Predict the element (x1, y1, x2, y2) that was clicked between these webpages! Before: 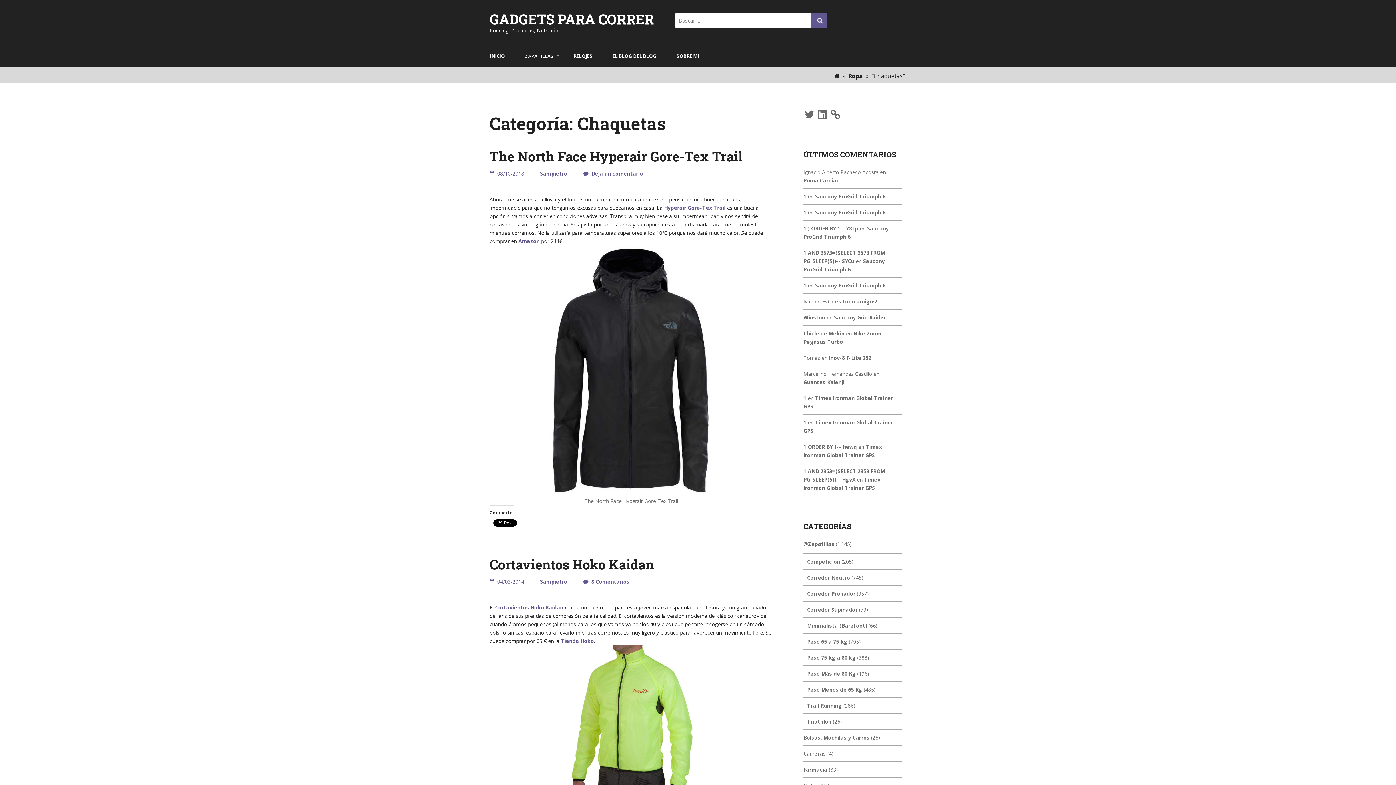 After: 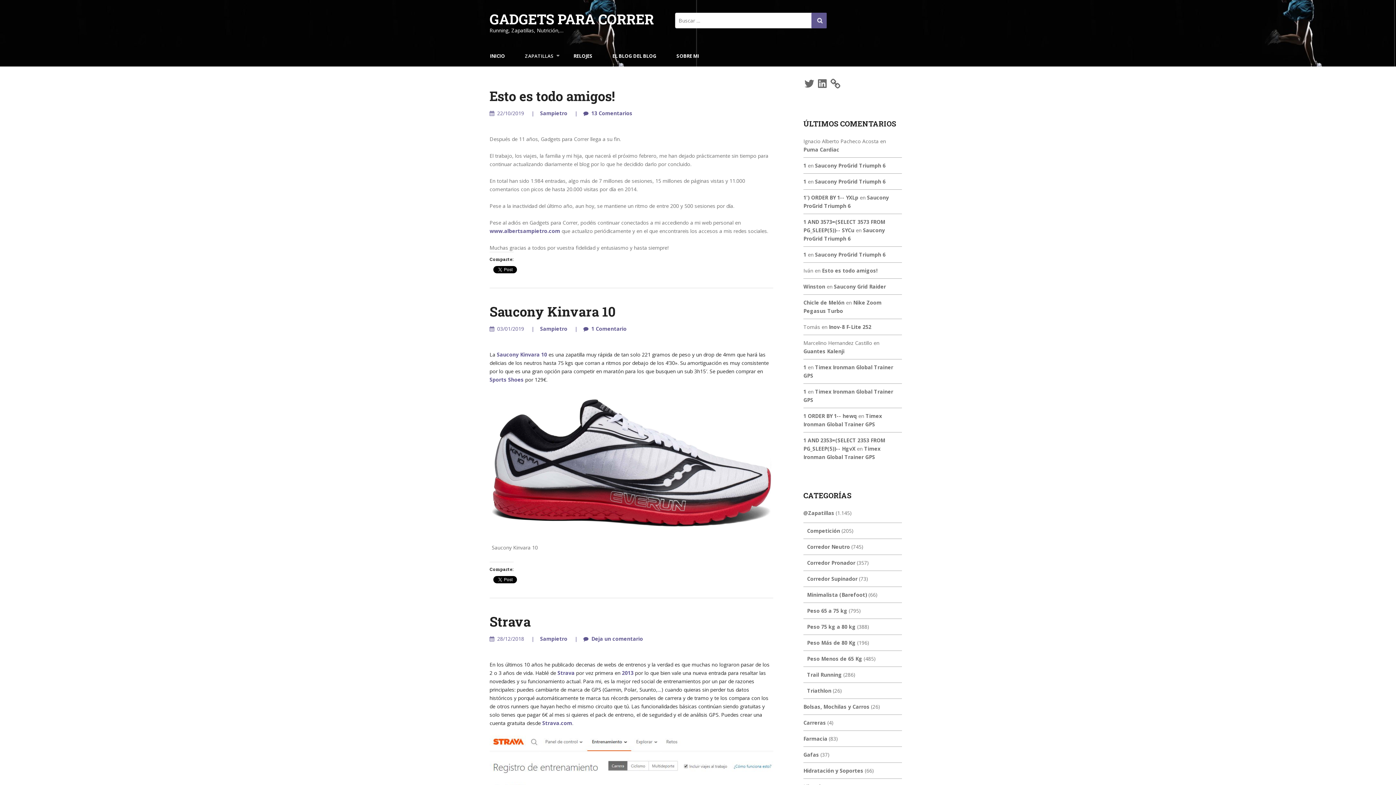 Action: bbox: (490, 49, 525, 62) label: INICIO